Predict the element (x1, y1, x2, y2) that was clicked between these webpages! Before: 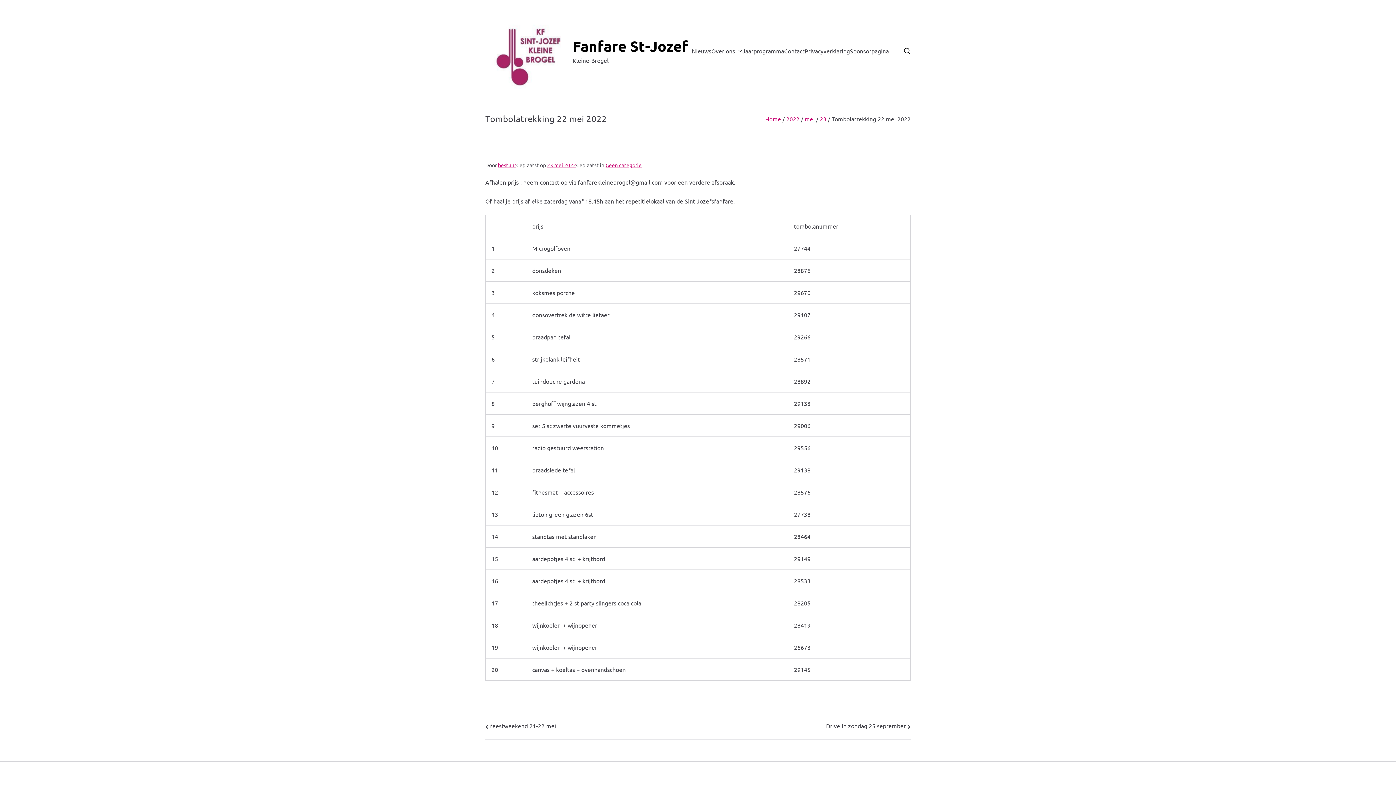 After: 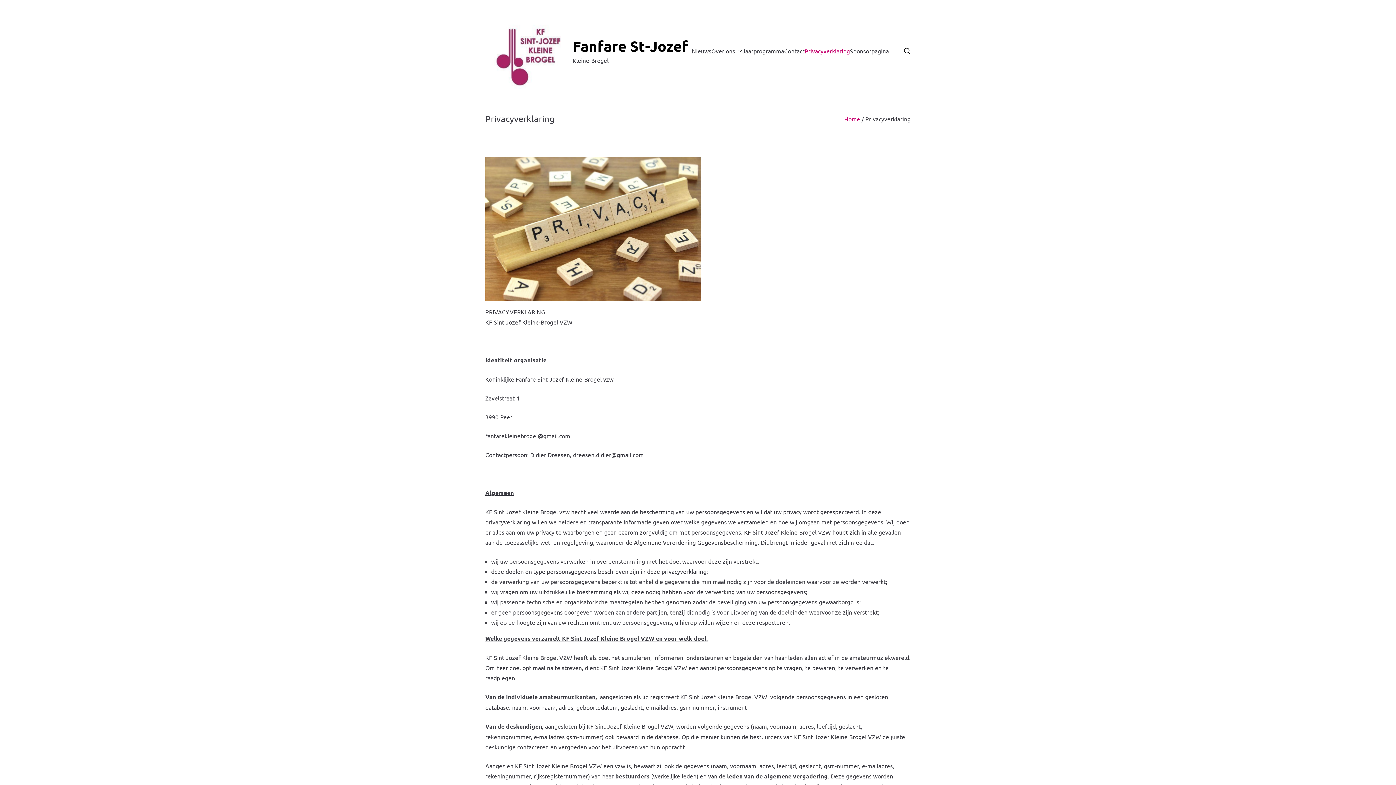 Action: label: Privacyverklaring bbox: (804, 45, 850, 56)